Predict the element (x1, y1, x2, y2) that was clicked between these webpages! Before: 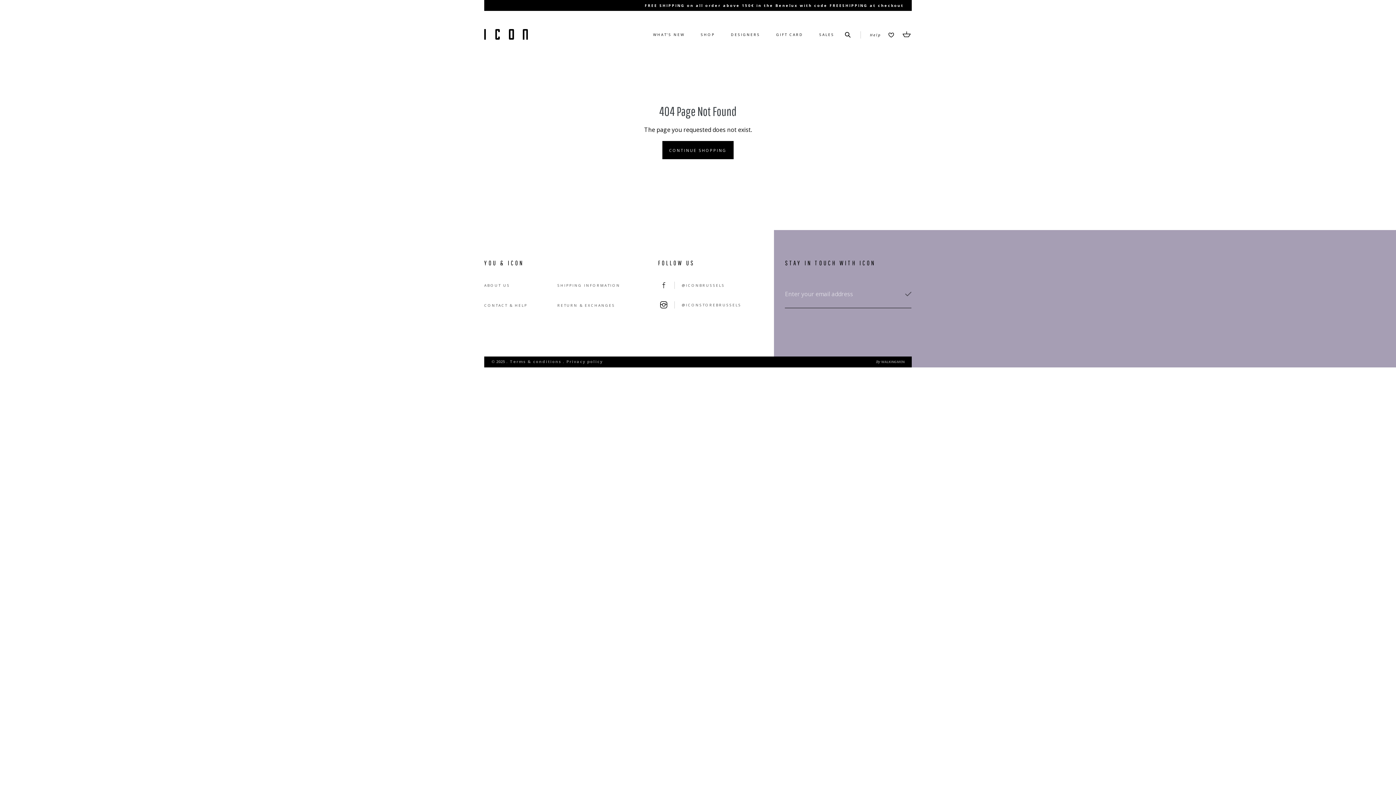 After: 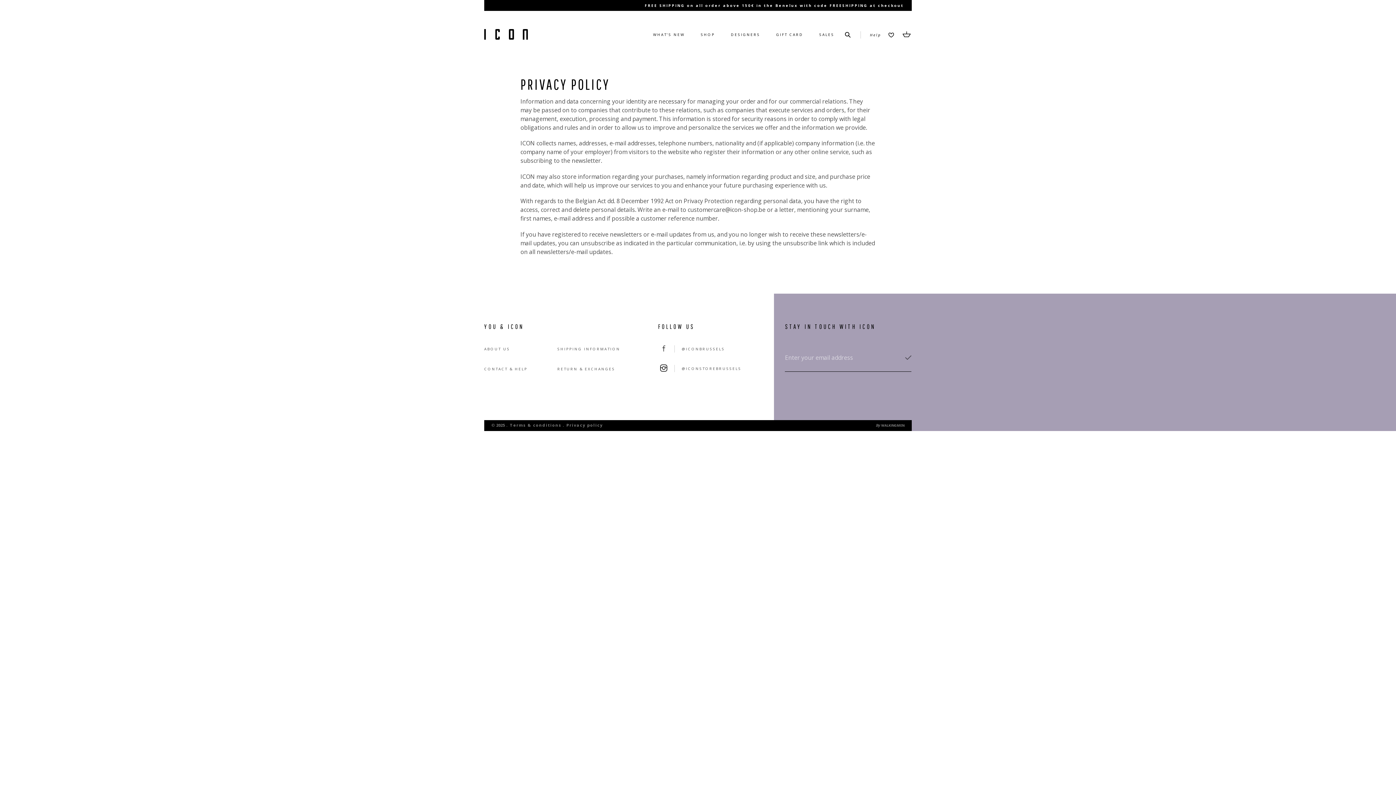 Action: bbox: (563, 357, 602, 366) label: Privacy policy